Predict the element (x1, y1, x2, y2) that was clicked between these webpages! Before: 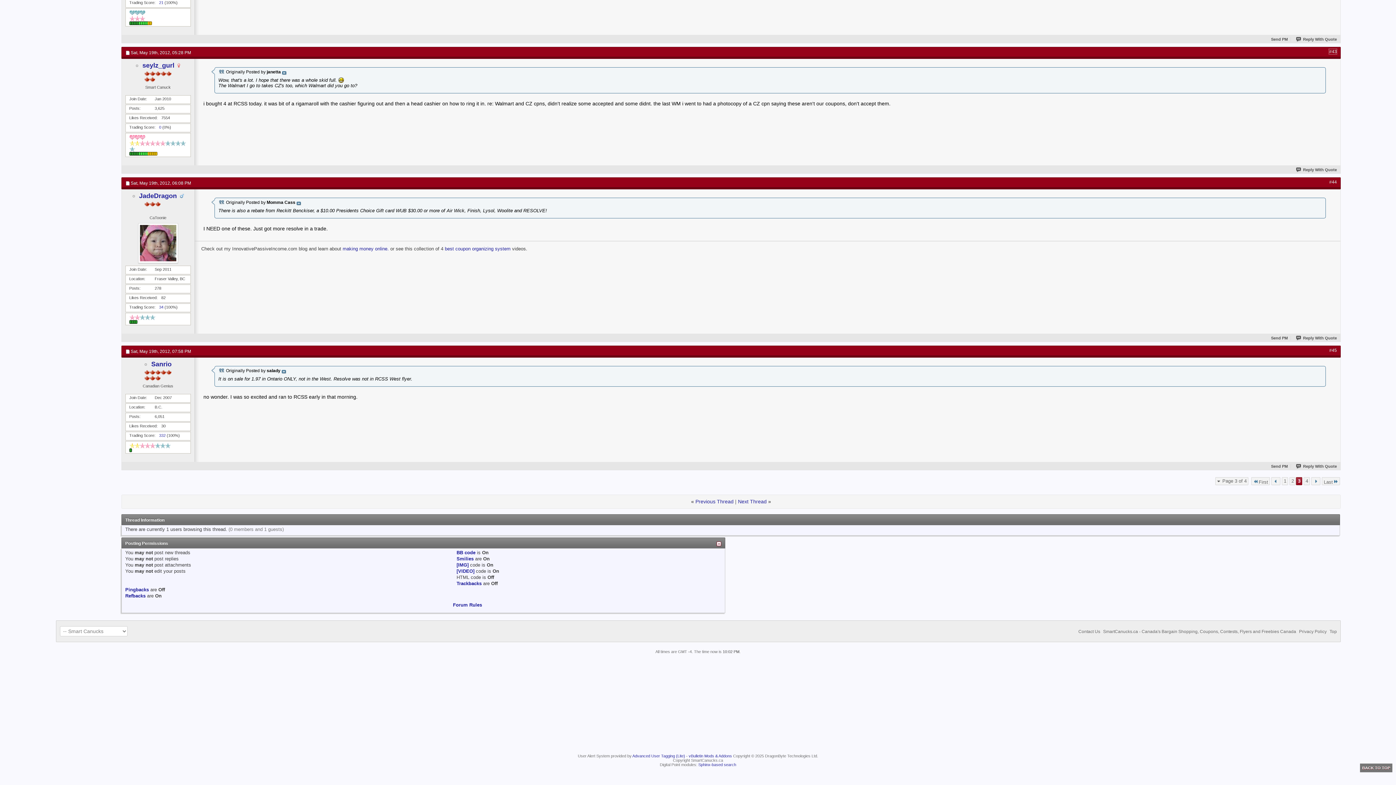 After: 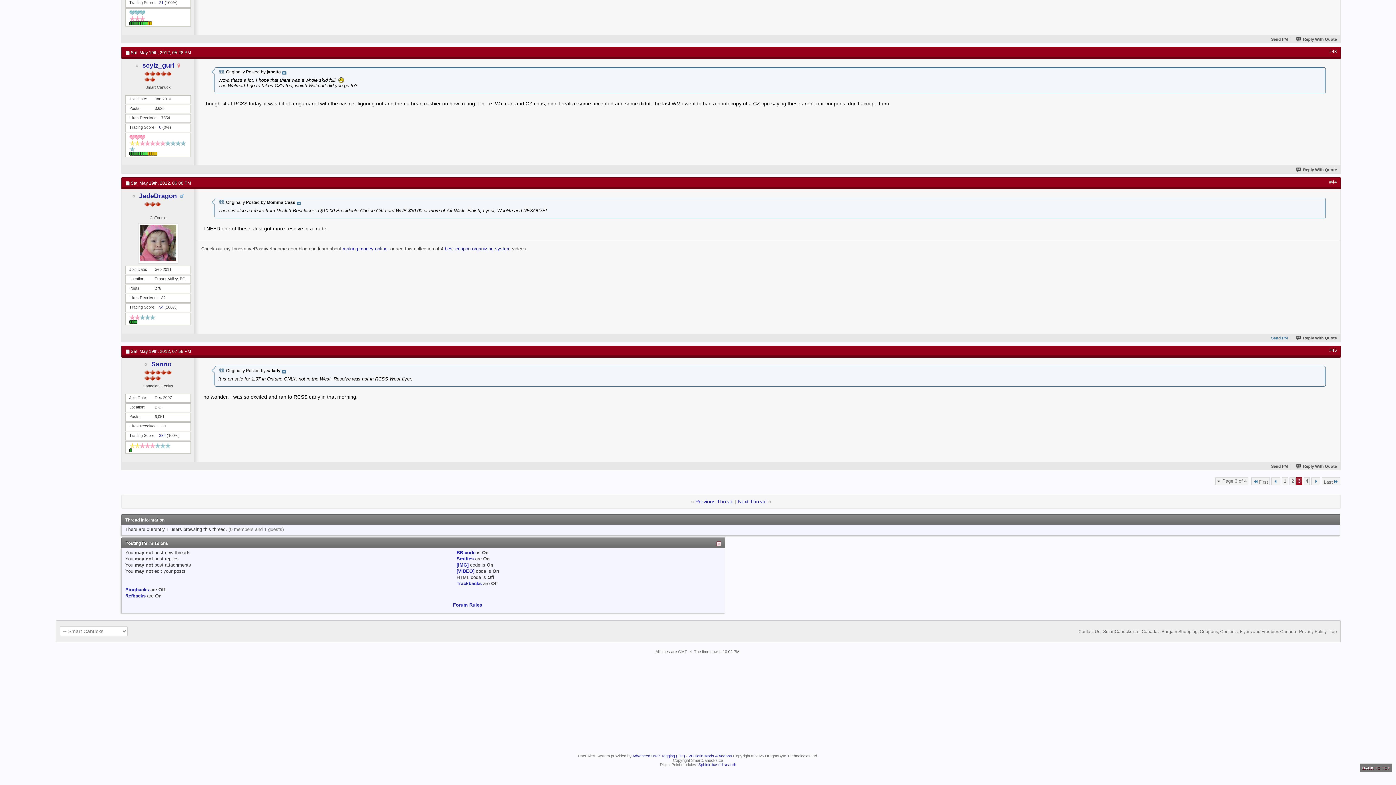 Action: label: Send PM bbox: (1263, 336, 1288, 340)